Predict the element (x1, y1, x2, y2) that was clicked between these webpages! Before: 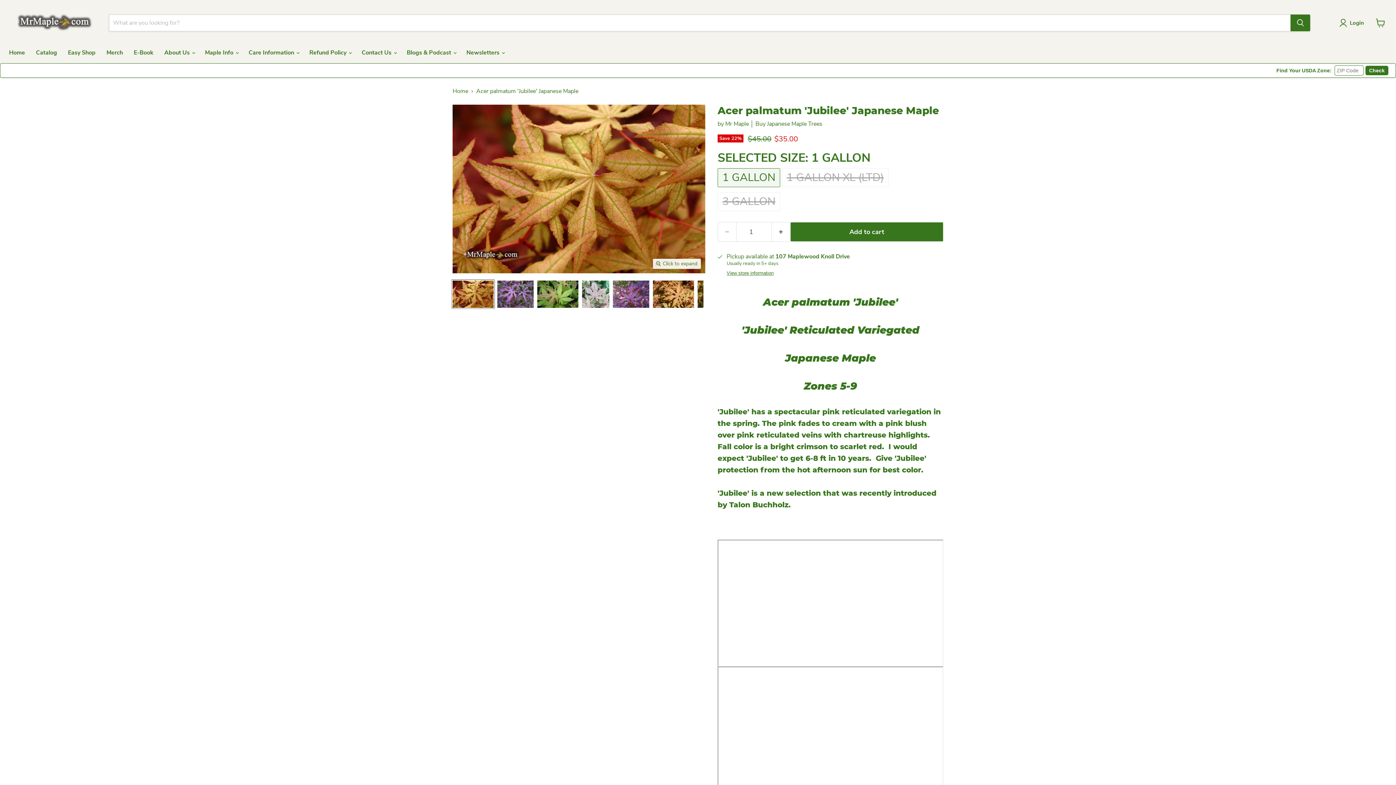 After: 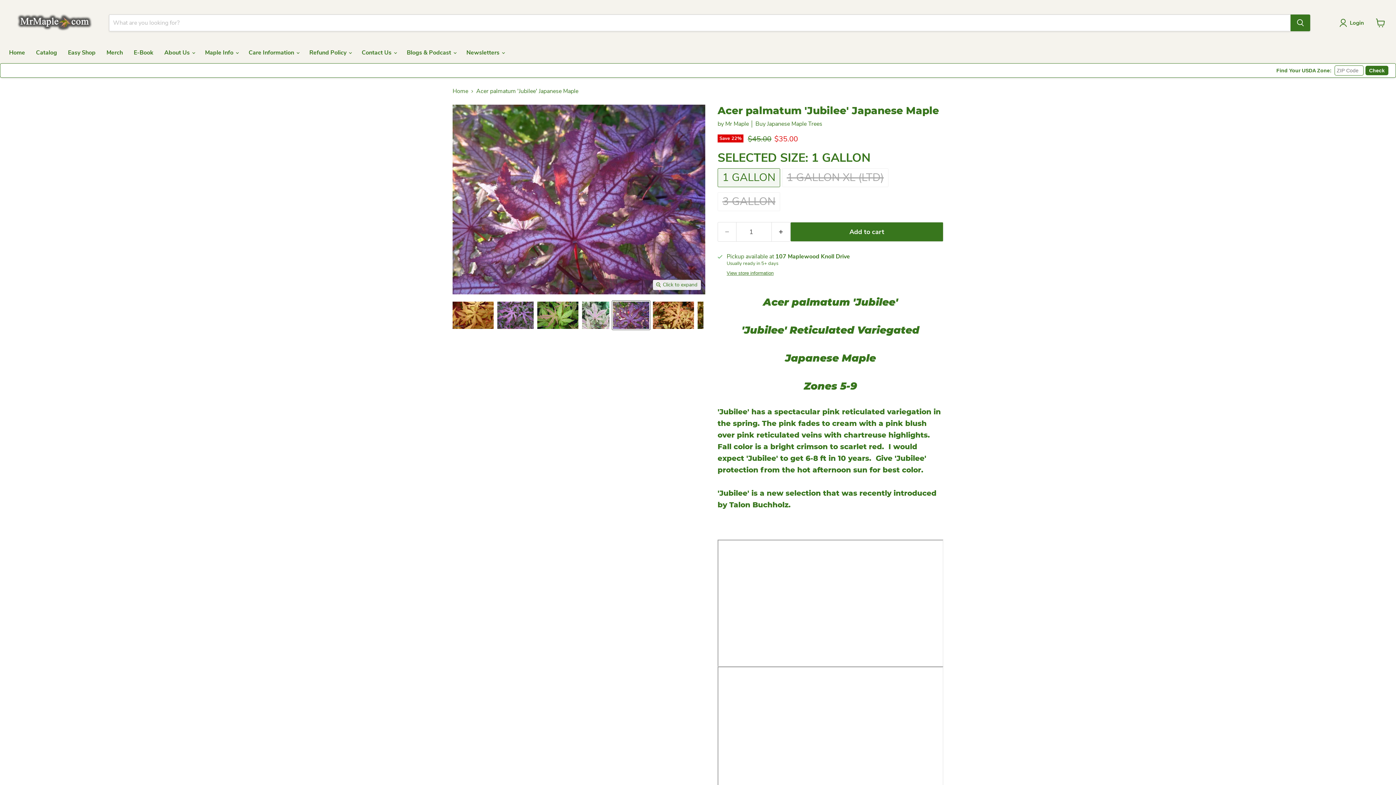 Action: bbox: (612, 279, 650, 308) label: - Acer palmatum 'Jubilee' Japanese Maple - Mr Maple │ Buy Japanese Maple Trees thumbnail